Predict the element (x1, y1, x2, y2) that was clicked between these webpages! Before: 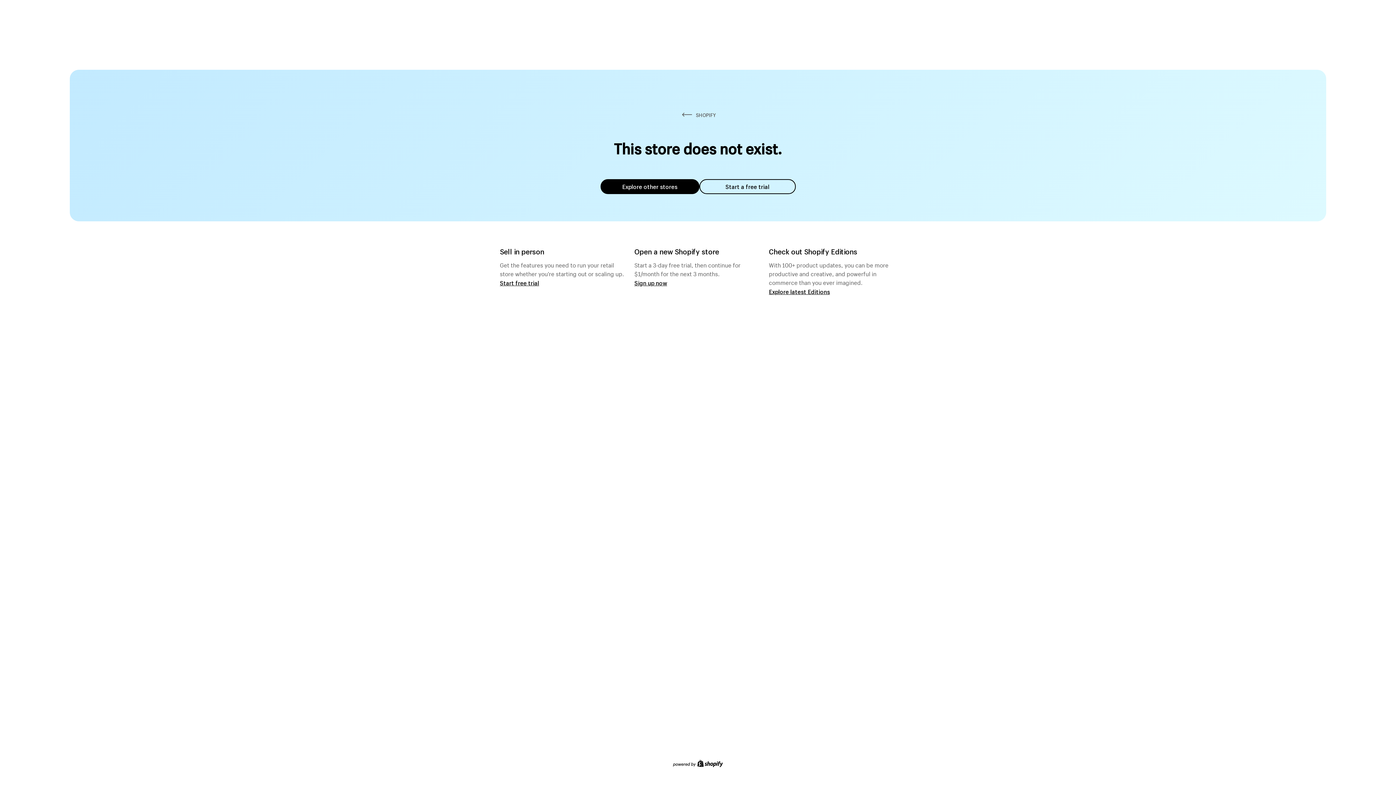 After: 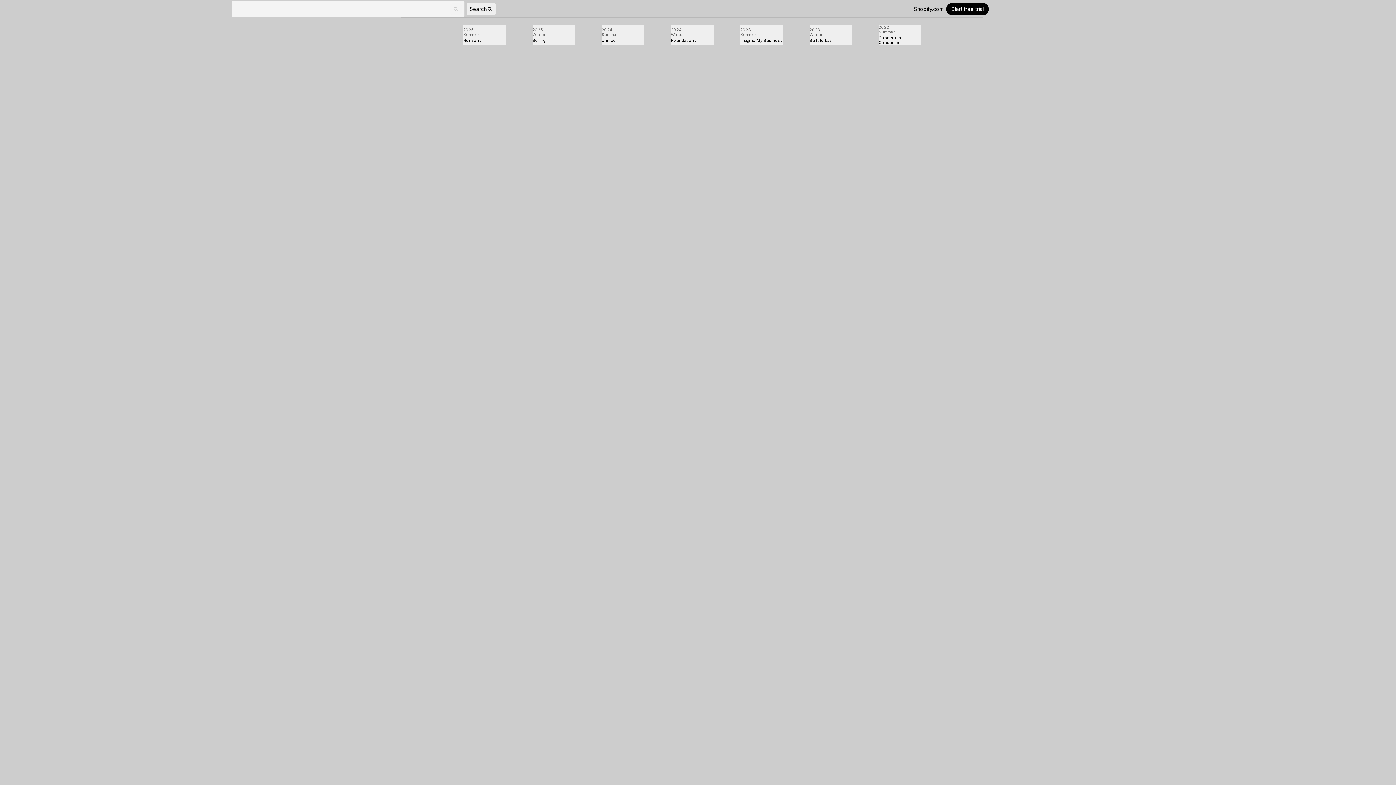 Action: bbox: (769, 287, 830, 295) label: Explore latest Editions